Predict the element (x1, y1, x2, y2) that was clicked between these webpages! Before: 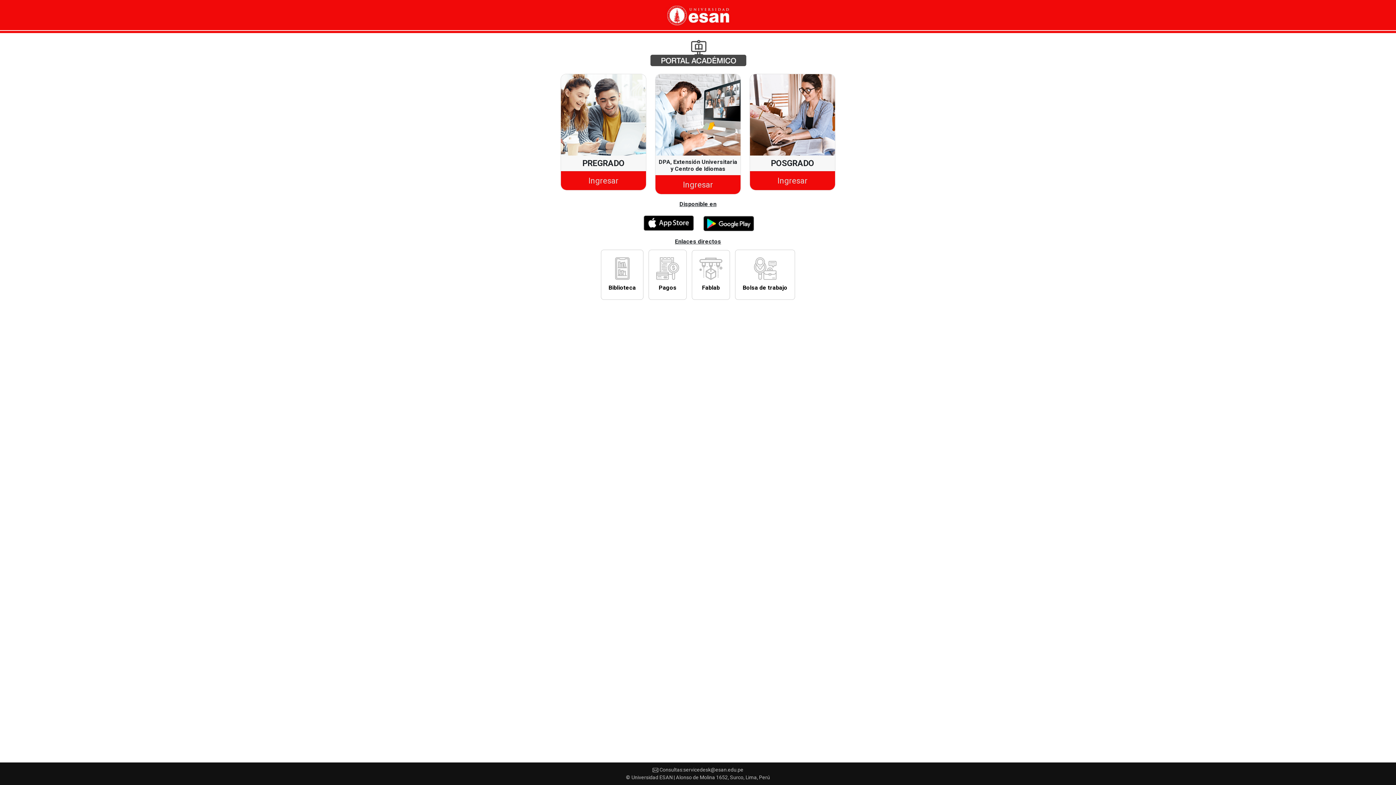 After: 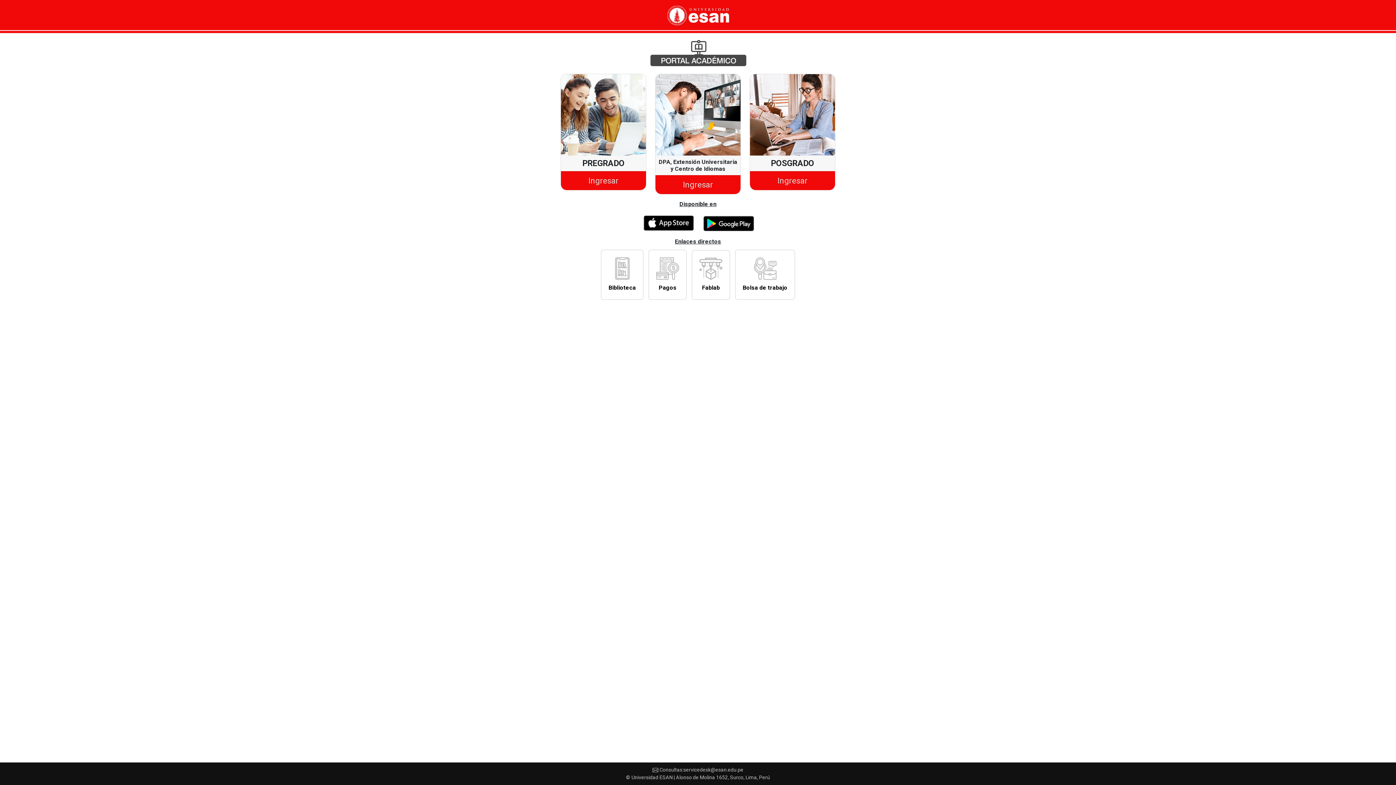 Action: bbox: (698, 219, 758, 225)